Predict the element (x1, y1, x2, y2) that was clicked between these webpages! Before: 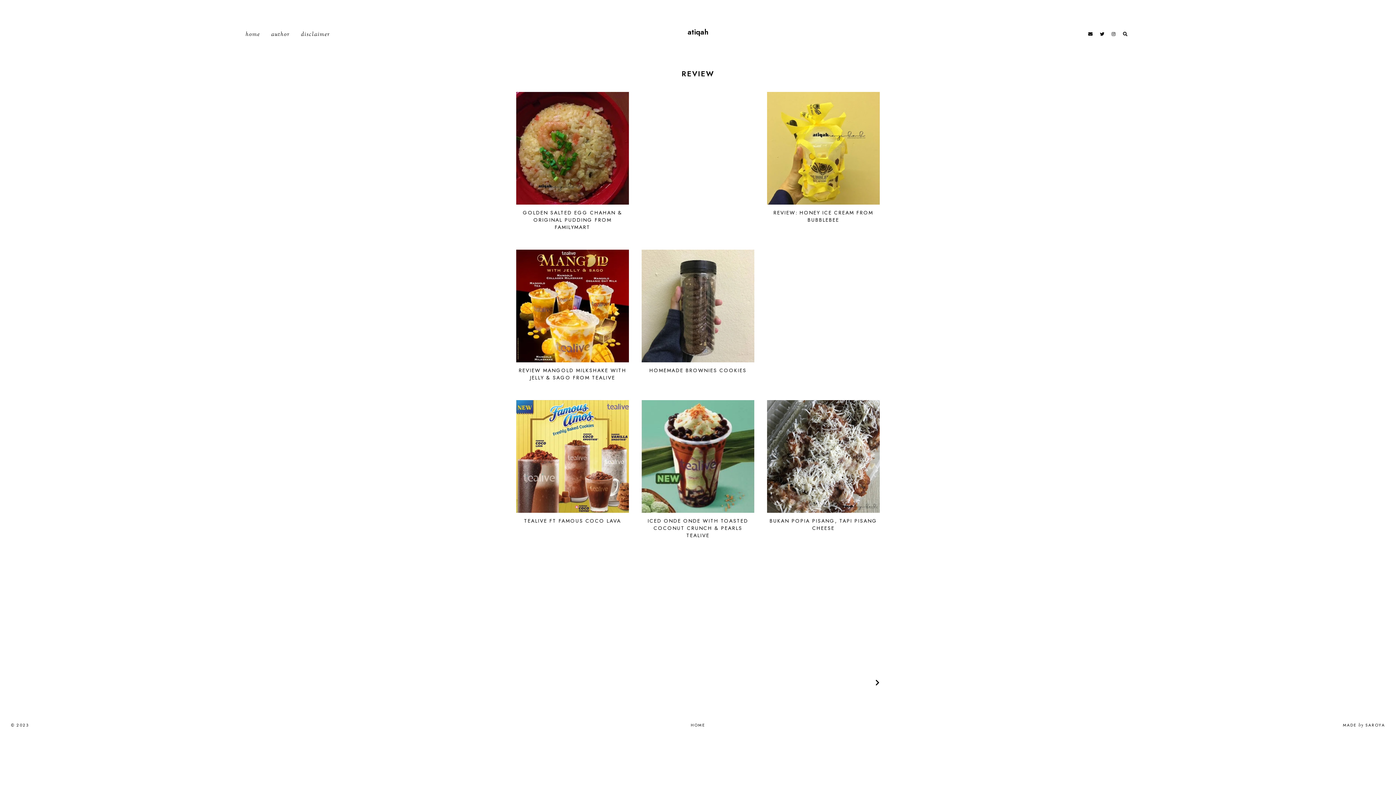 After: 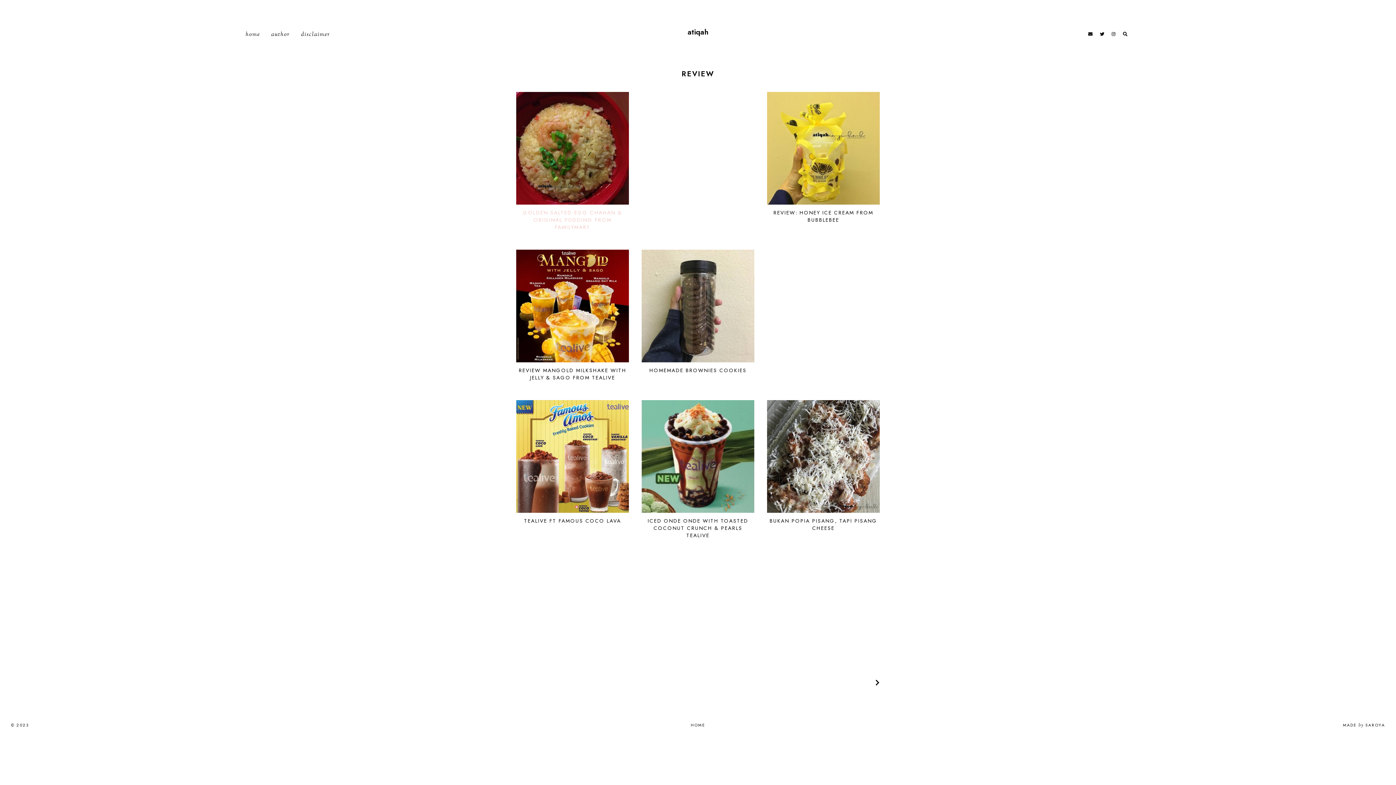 Action: bbox: (516, 204, 629, 230) label: GOLDEN SALTED EGG CHAHAN & ORIGINAL PUDDING FROM FAMILYMART